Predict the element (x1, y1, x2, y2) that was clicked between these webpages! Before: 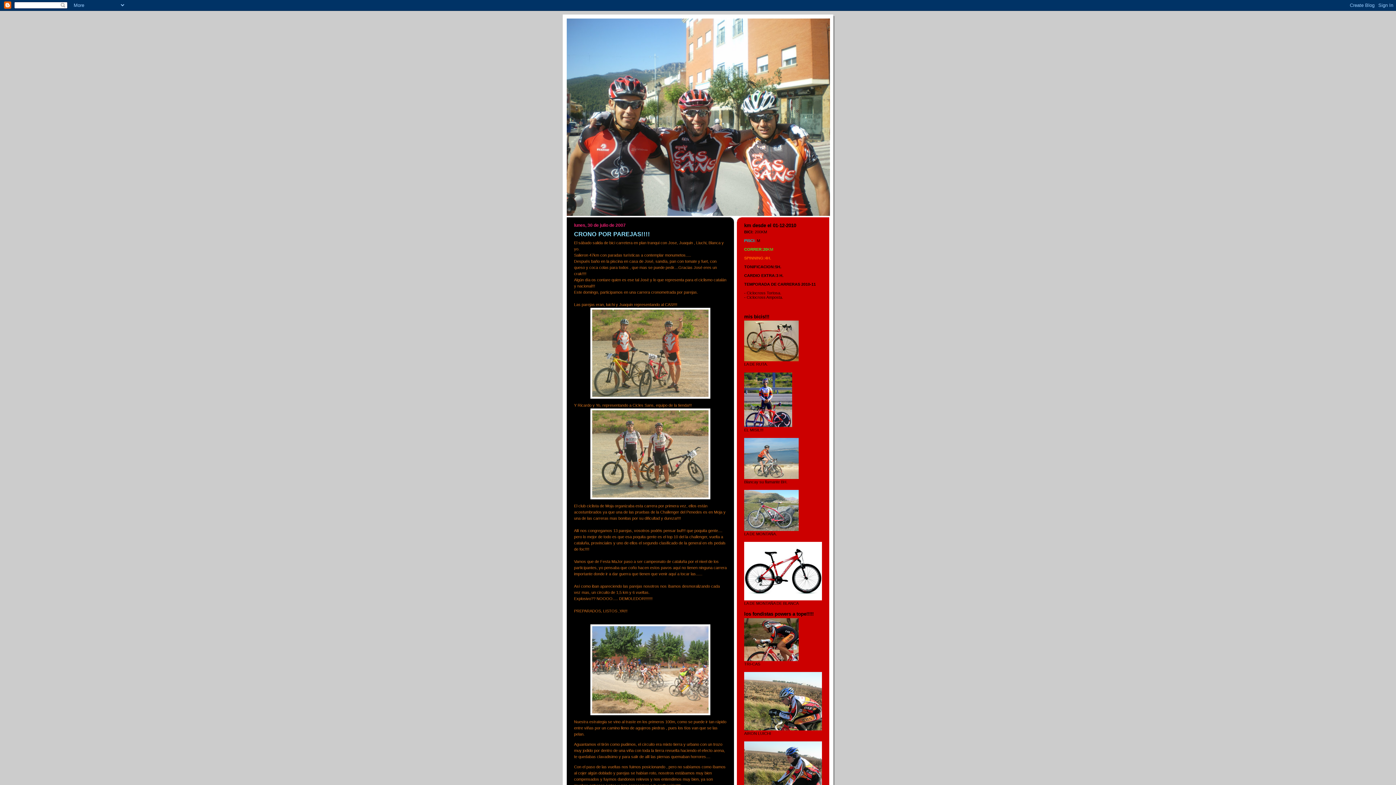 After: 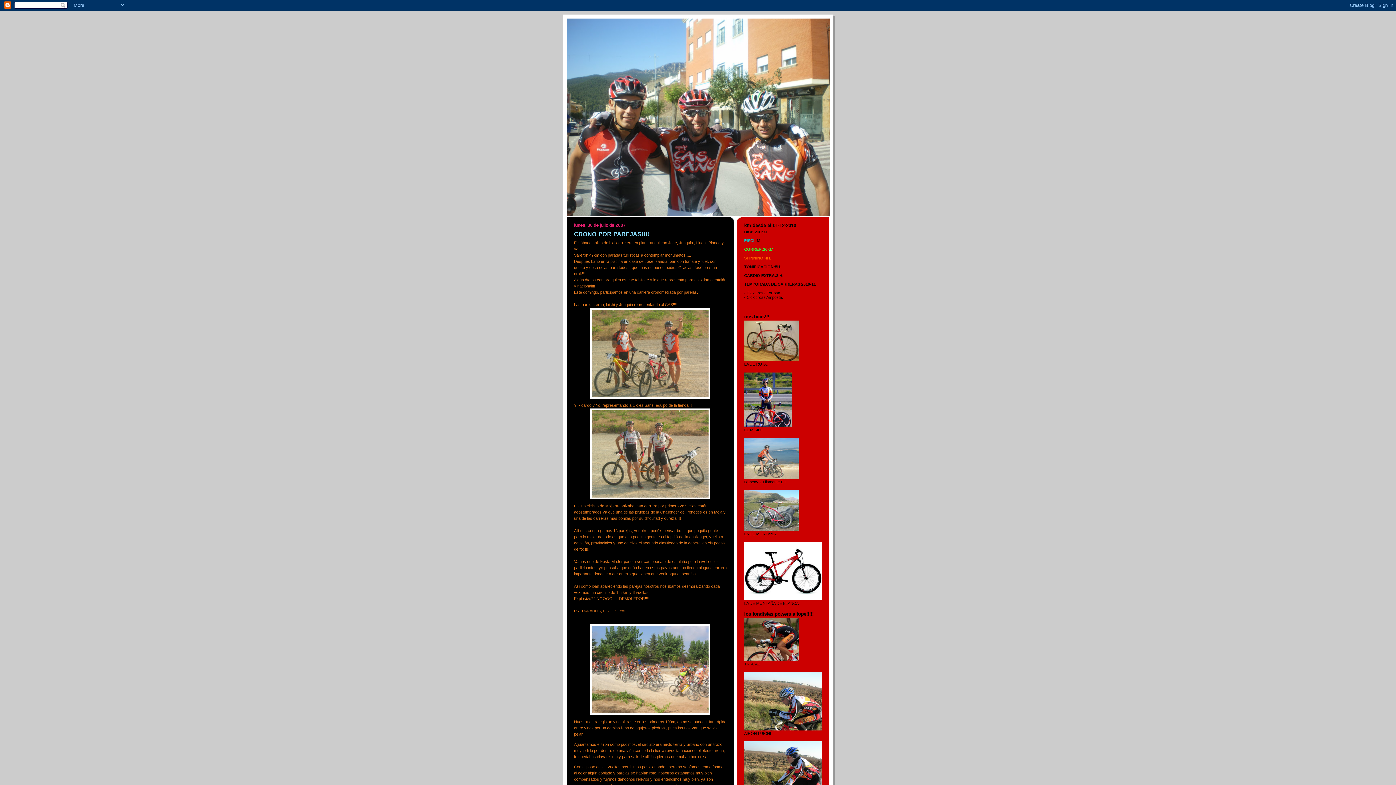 Action: label: CRONO POR PAREJAS!!!! bbox: (574, 230, 650, 237)